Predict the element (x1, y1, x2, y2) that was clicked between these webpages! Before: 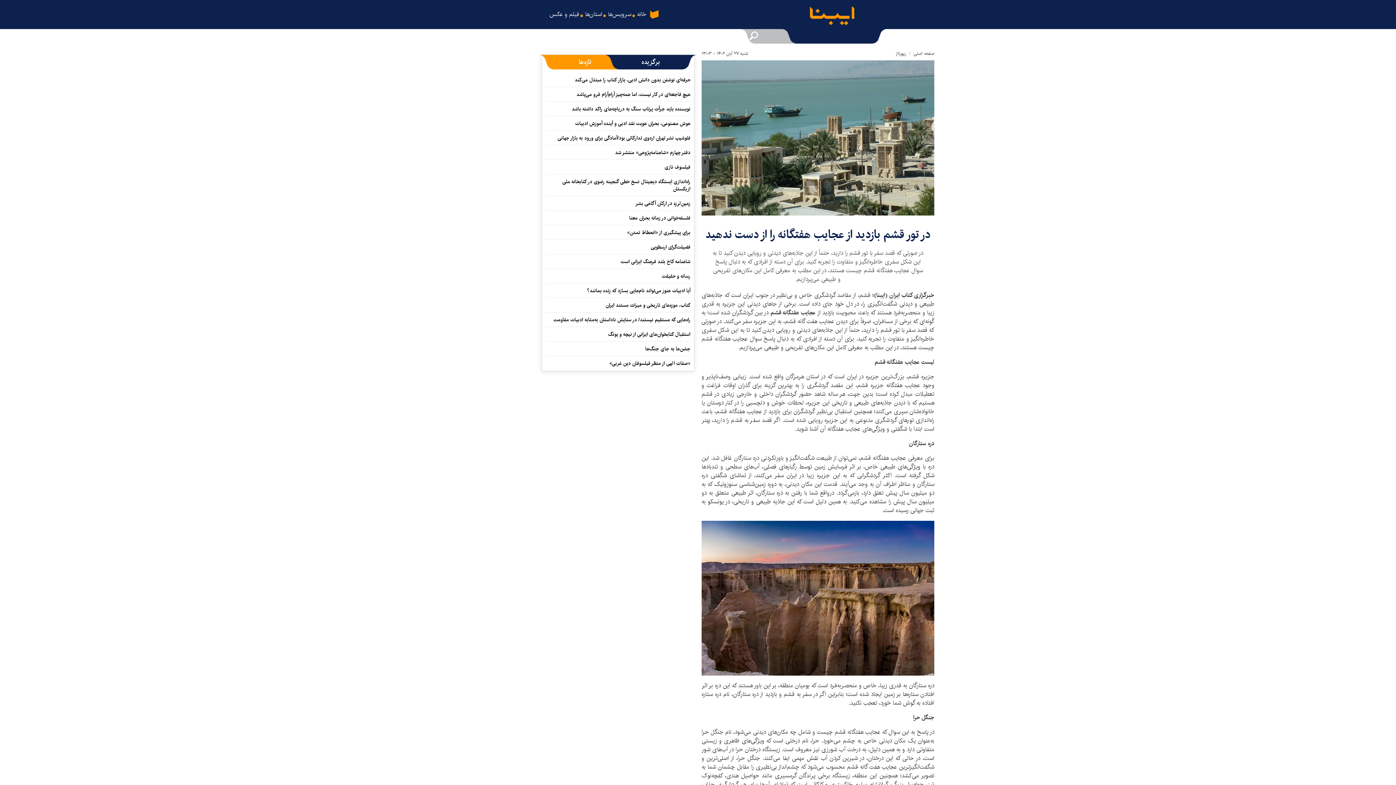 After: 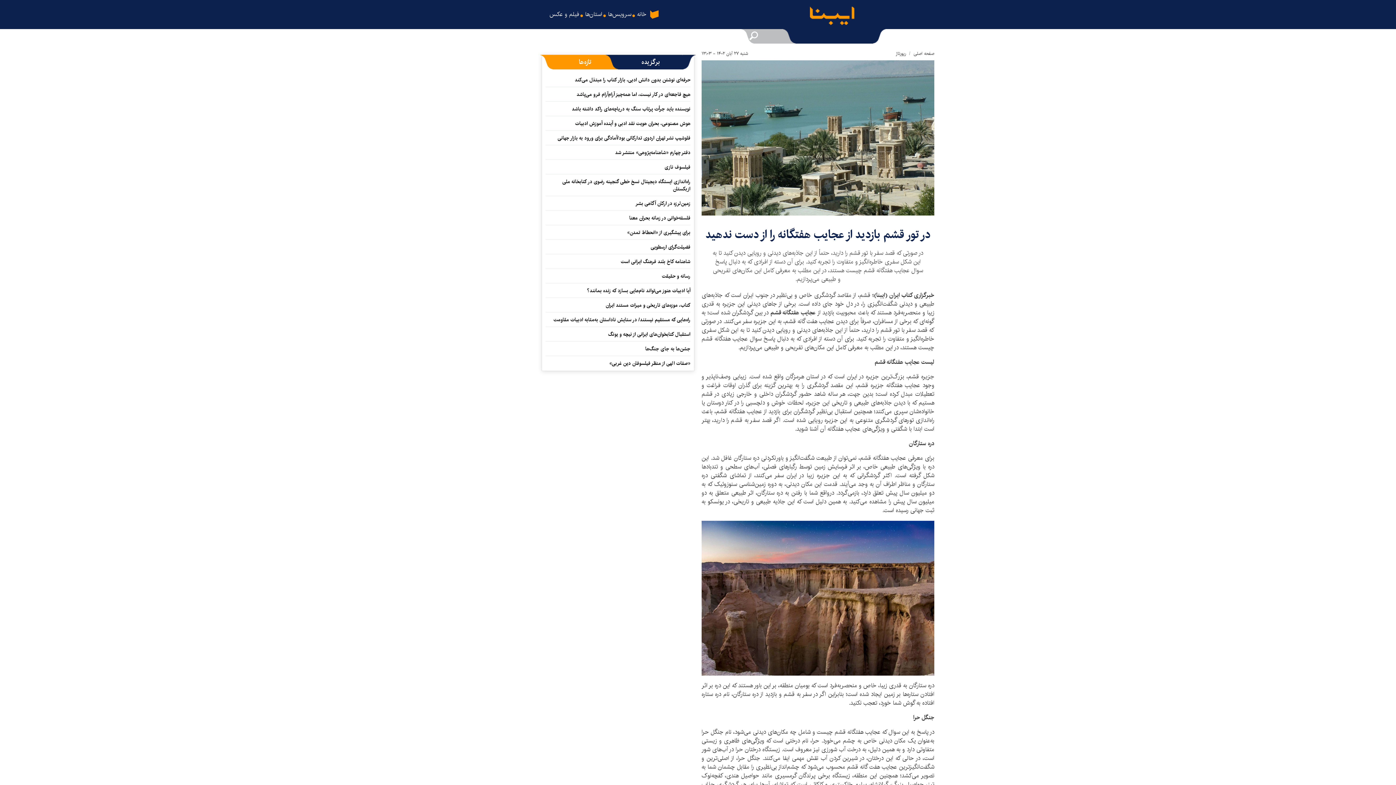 Action: label: در تور قشم بازدید از عجایب هفتگانه را از دست ندهید bbox: (705, 224, 930, 244)